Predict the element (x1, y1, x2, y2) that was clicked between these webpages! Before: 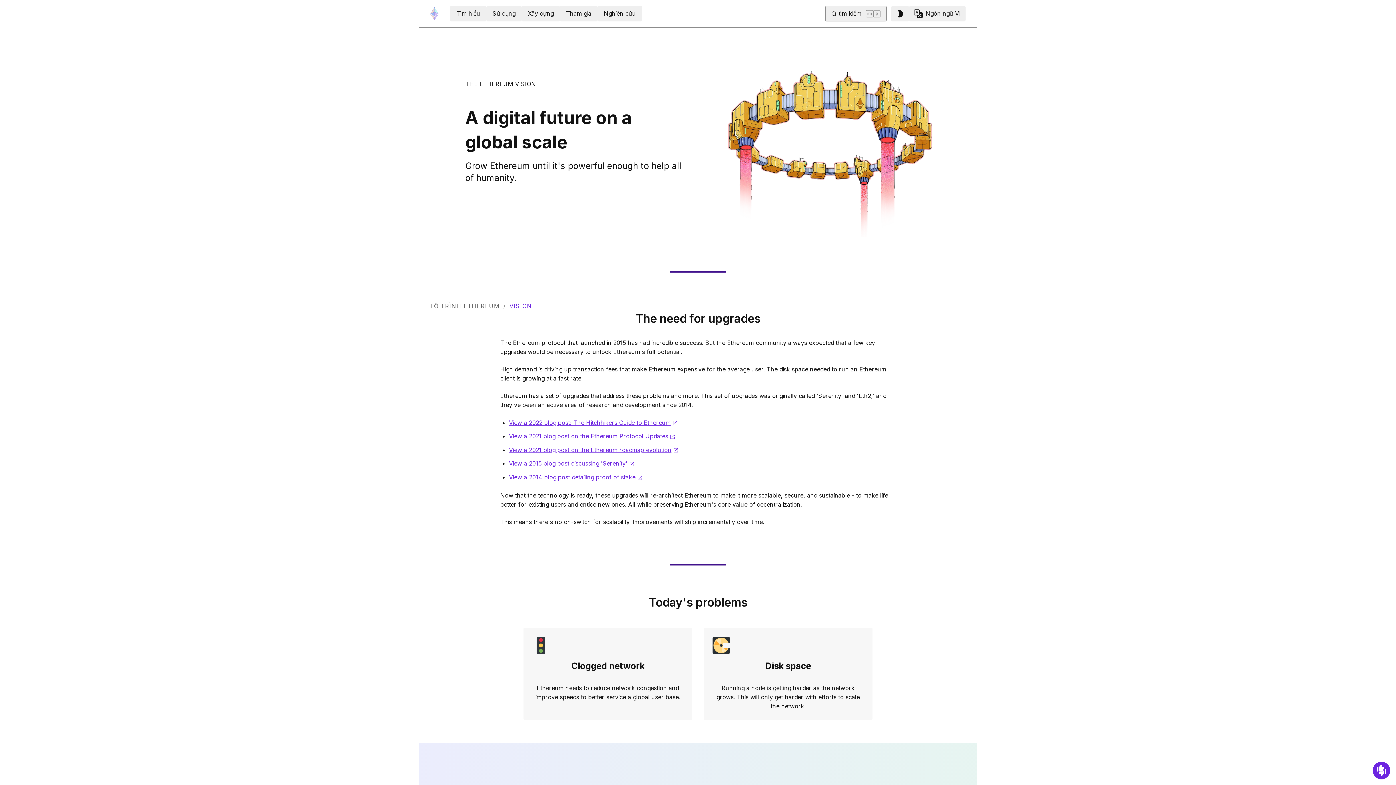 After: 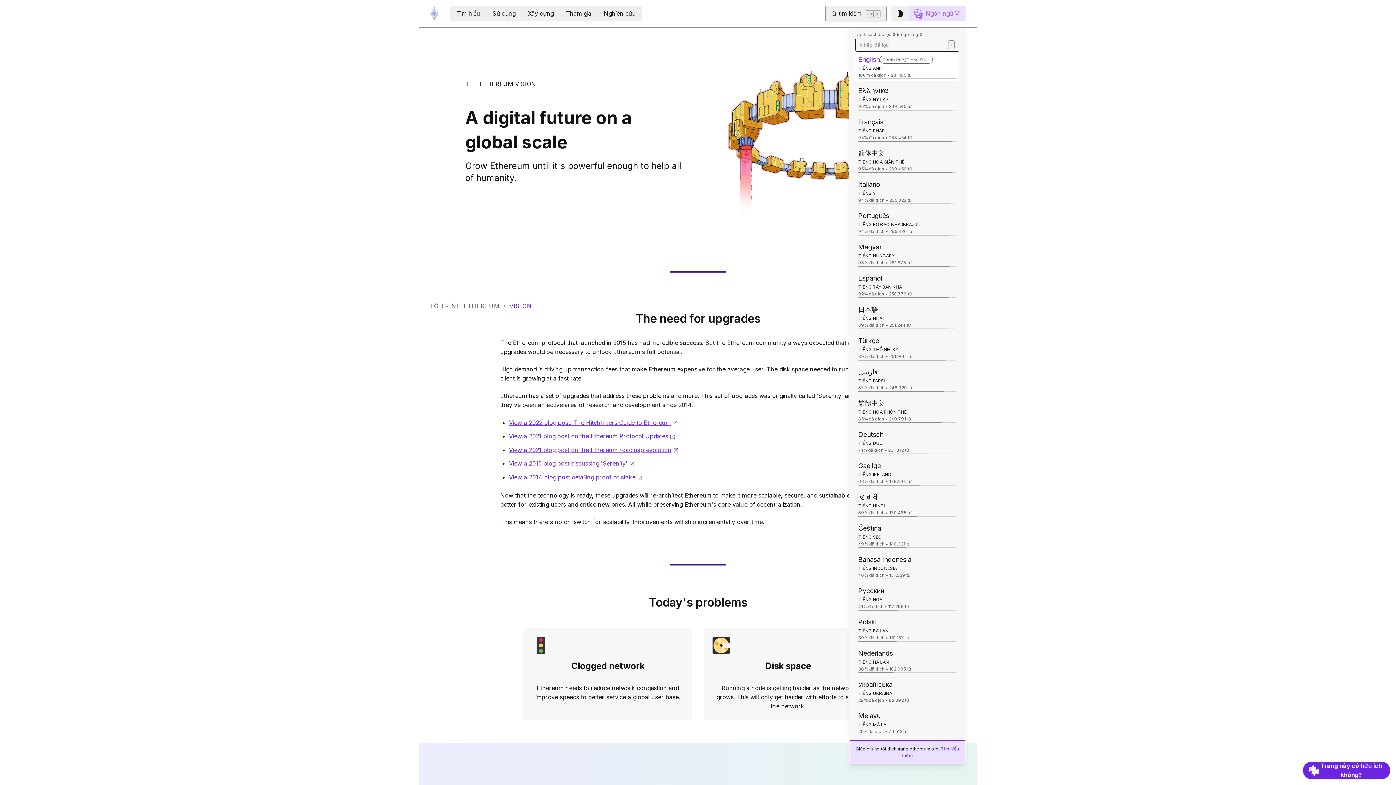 Action: label: Ngôn ngữ 
VI bbox: (909, 5, 965, 21)